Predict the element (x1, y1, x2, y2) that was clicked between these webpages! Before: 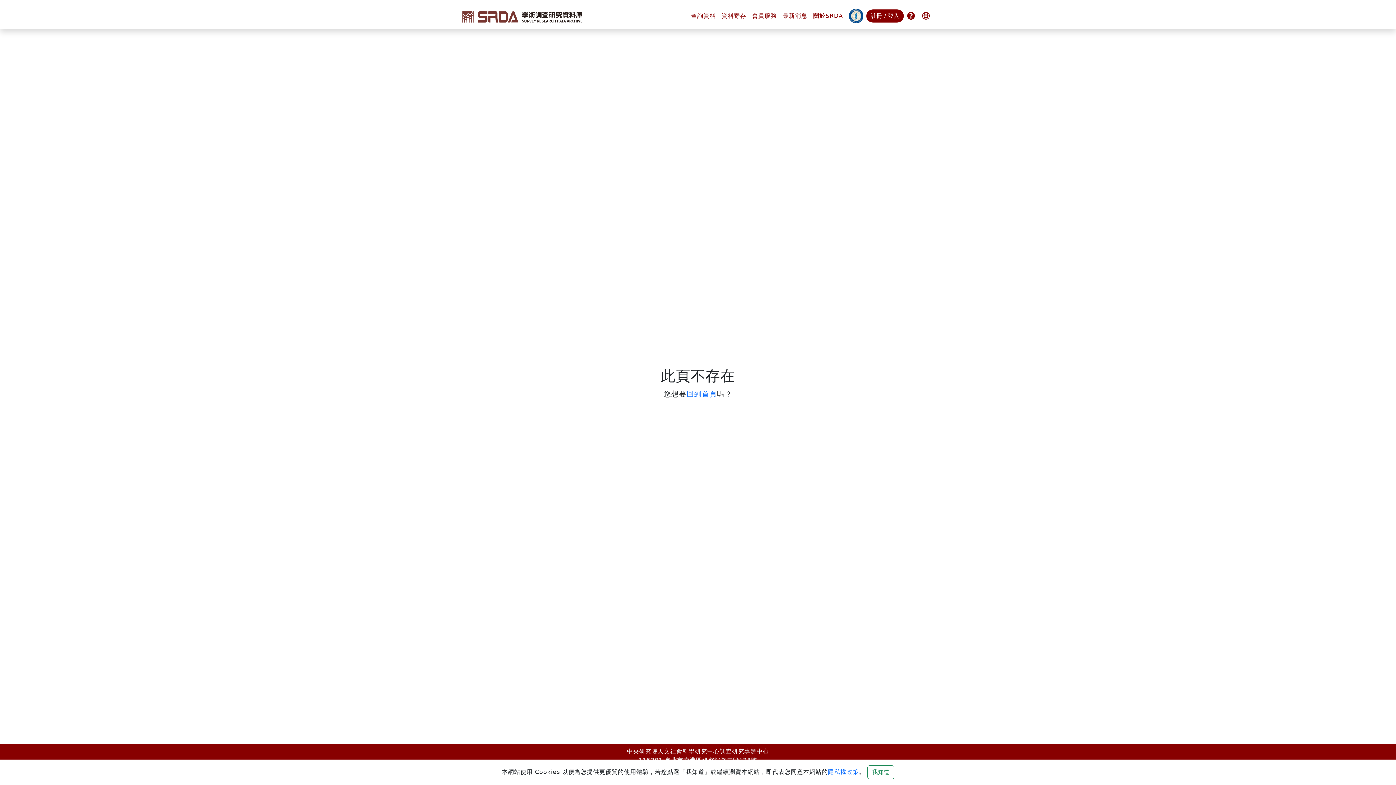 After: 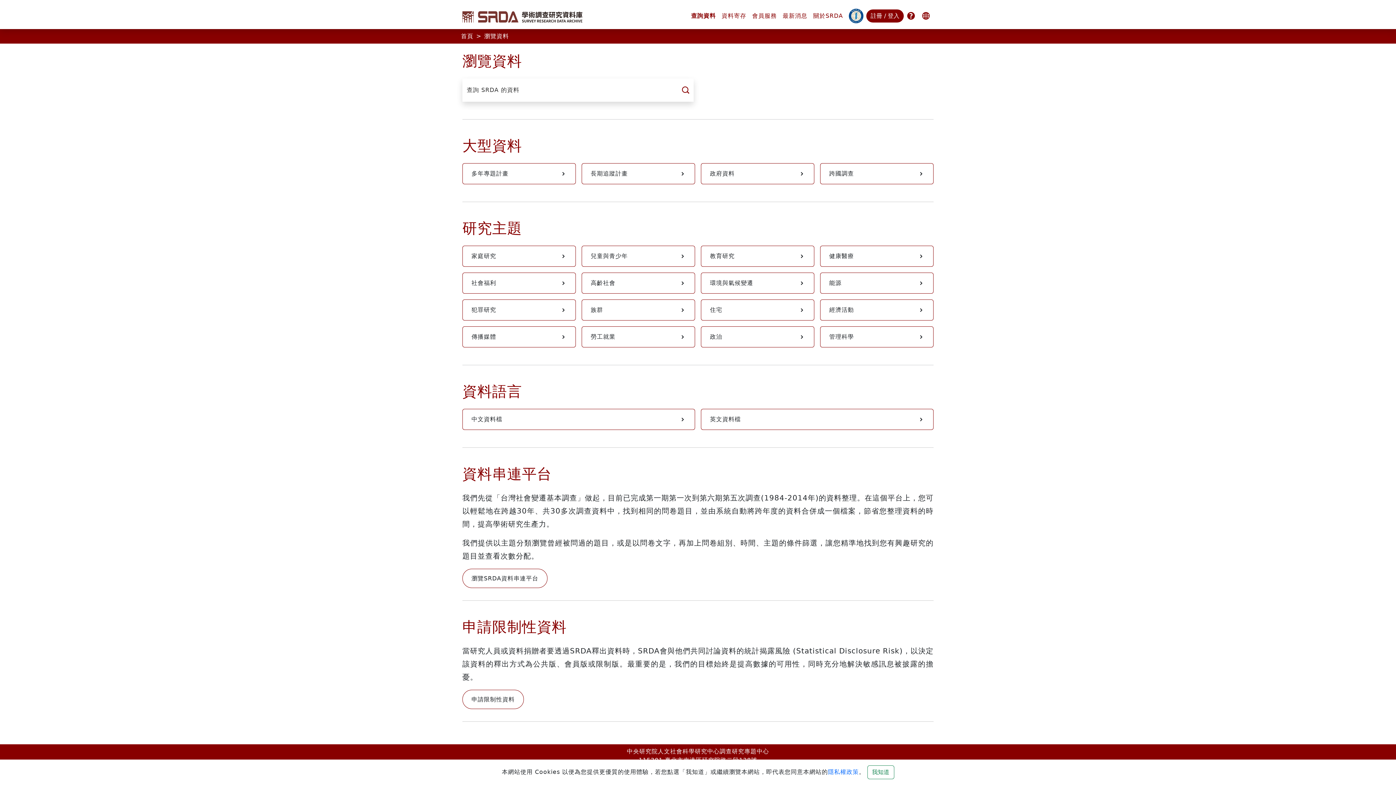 Action: label: 查詢資料 bbox: (688, 8, 718, 23)